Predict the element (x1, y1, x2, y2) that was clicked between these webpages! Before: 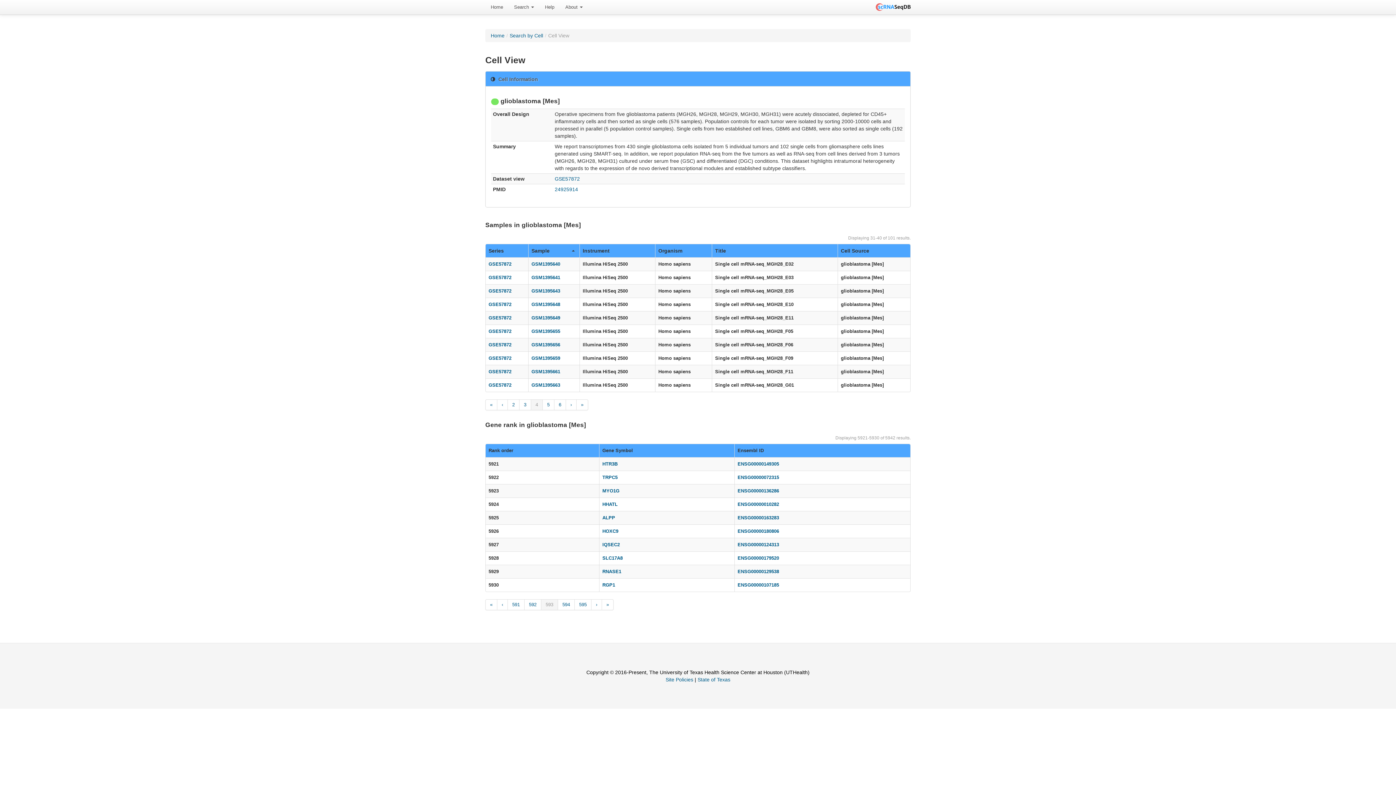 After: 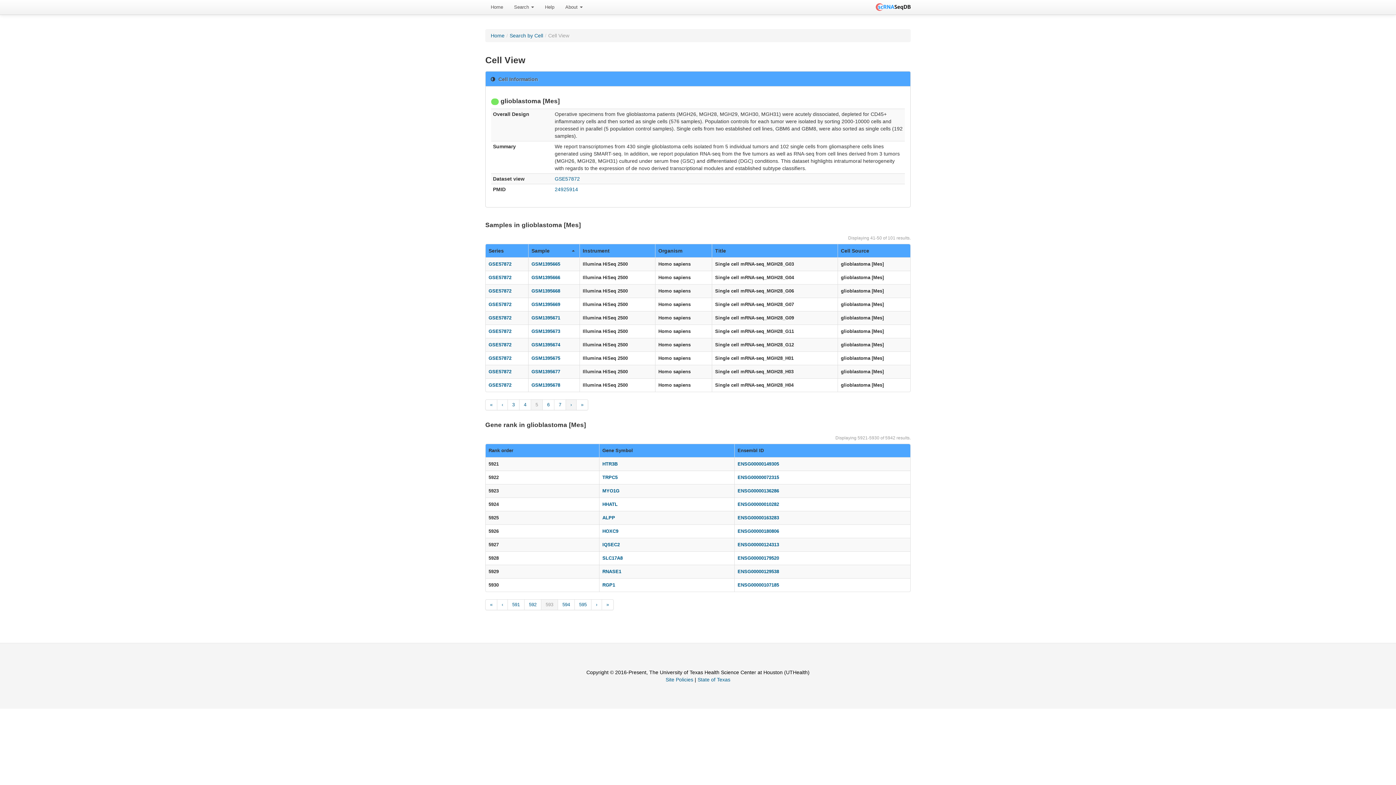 Action: label: › bbox: (566, 399, 576, 410)